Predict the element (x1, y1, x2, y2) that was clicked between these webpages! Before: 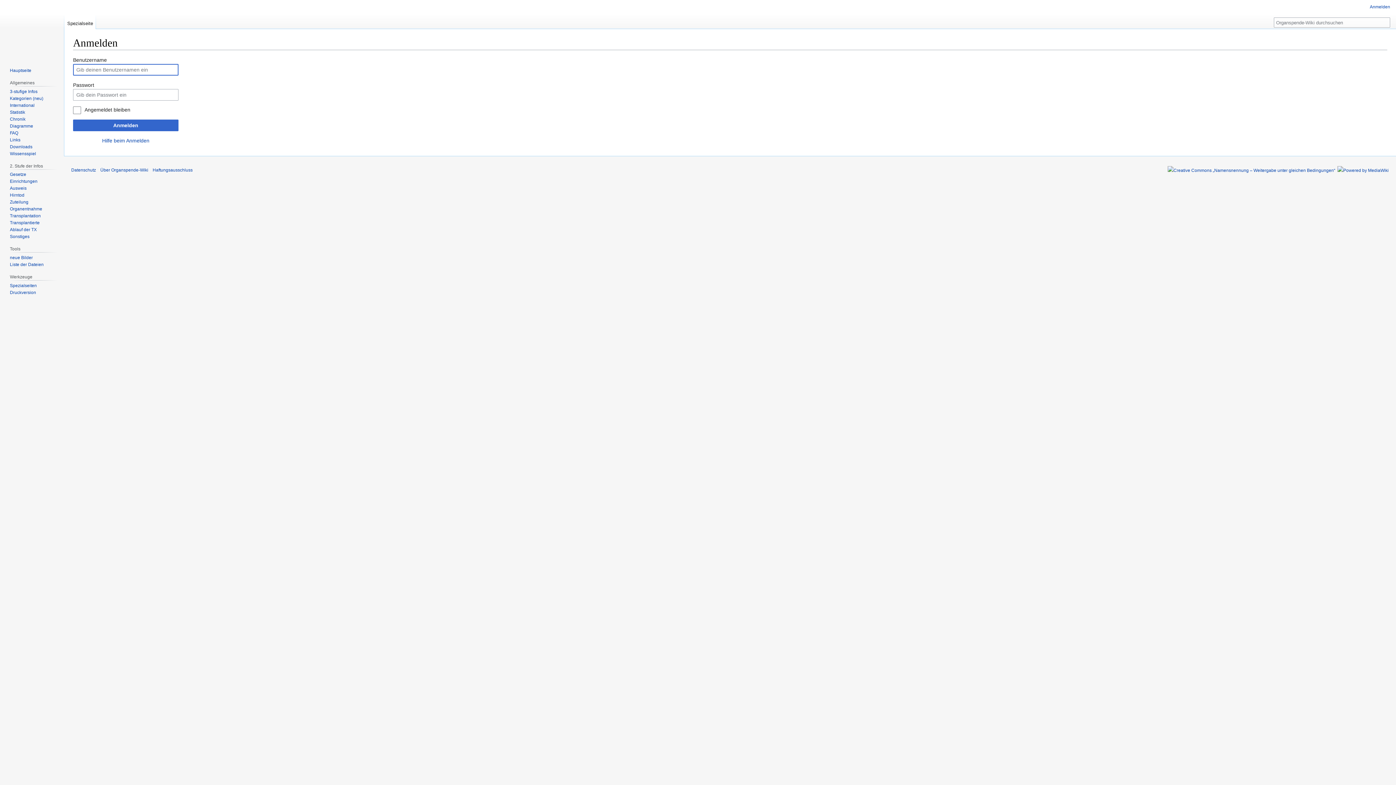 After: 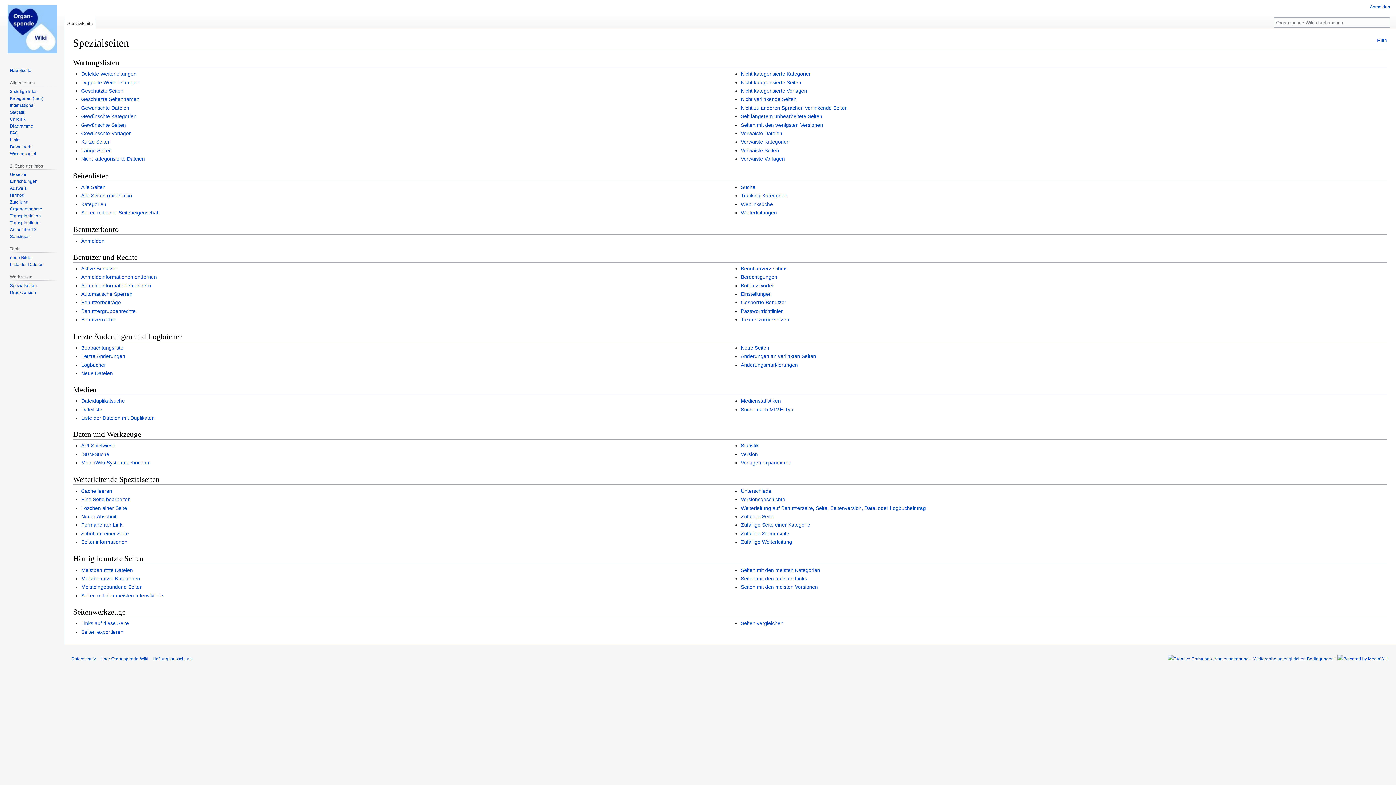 Action: label: Spezialseiten bbox: (9, 283, 36, 288)